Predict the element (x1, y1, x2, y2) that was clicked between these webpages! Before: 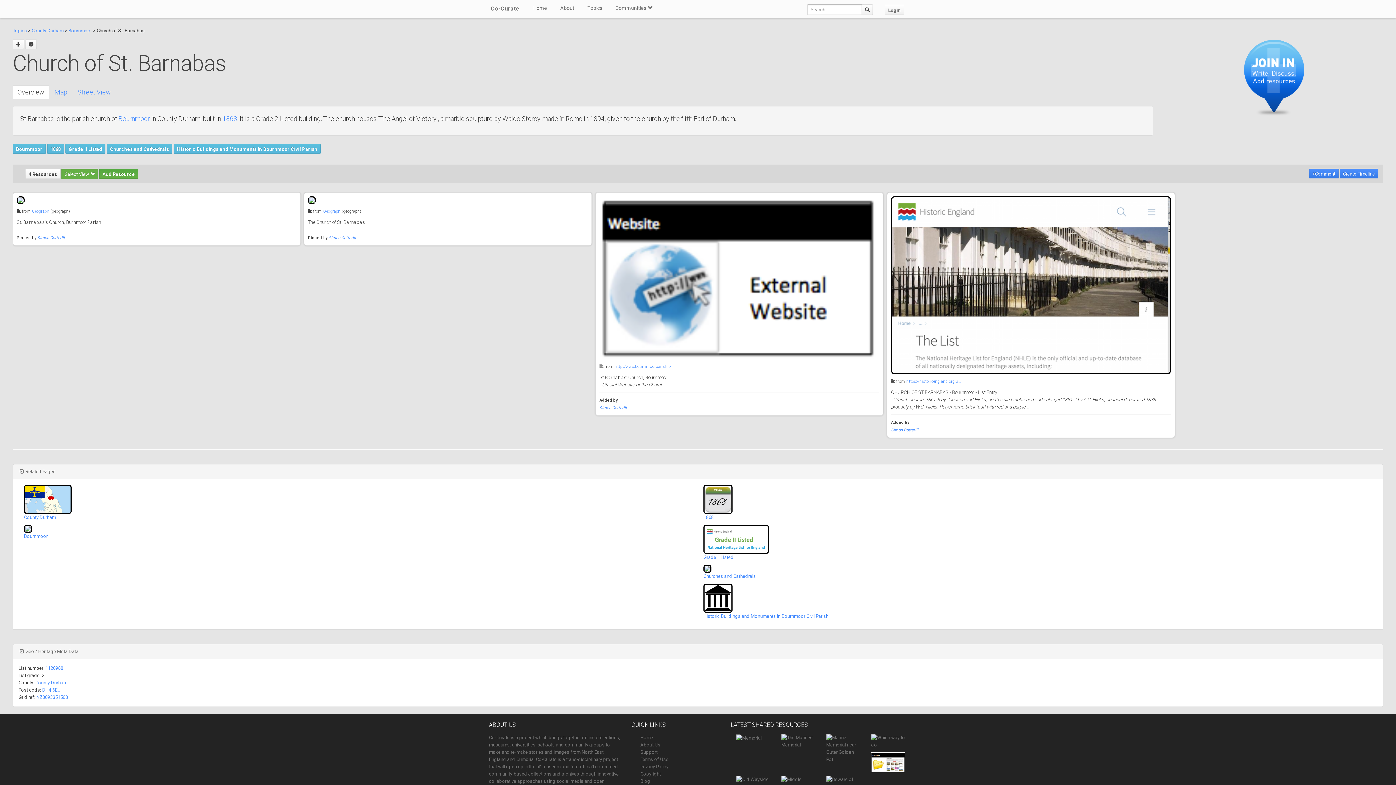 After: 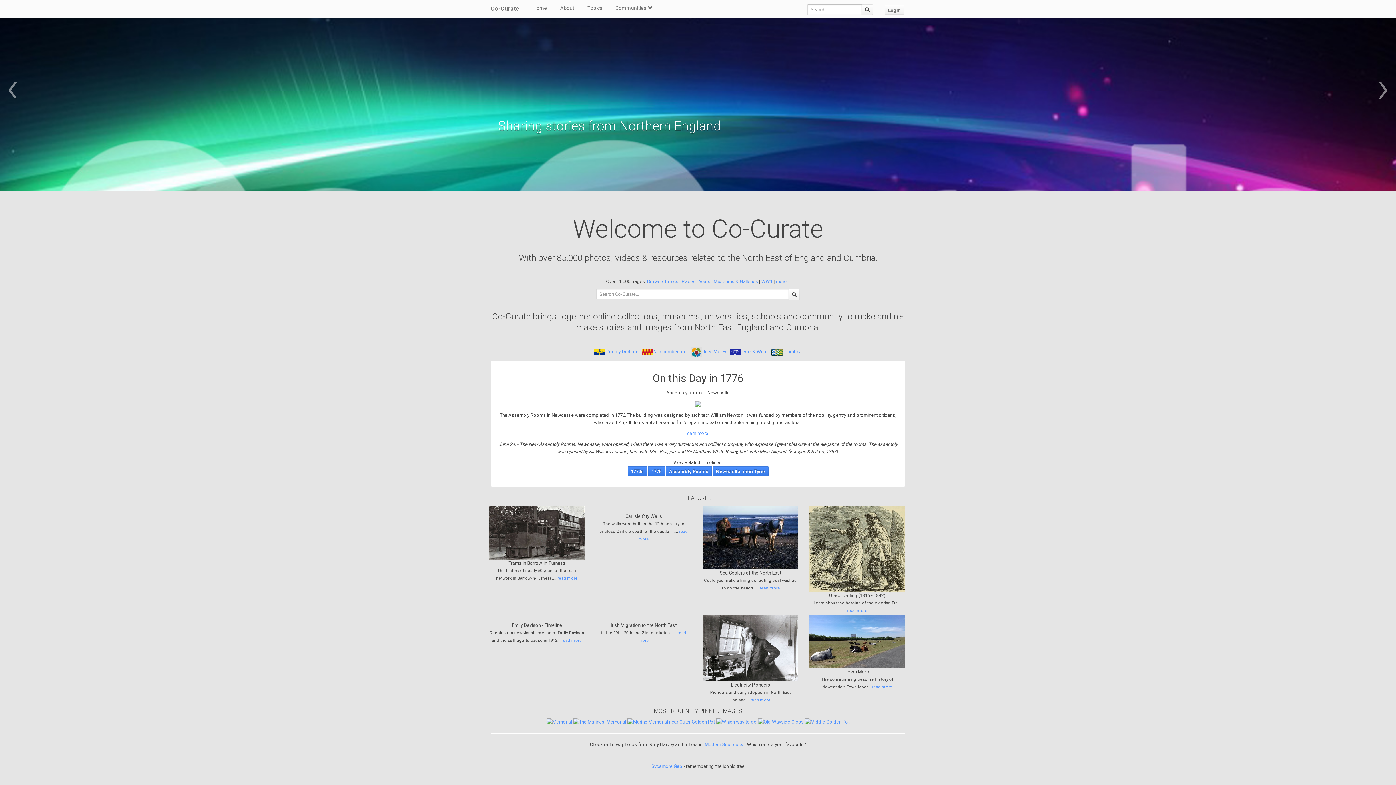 Action: bbox: (533, 0, 547, 16) label: Home